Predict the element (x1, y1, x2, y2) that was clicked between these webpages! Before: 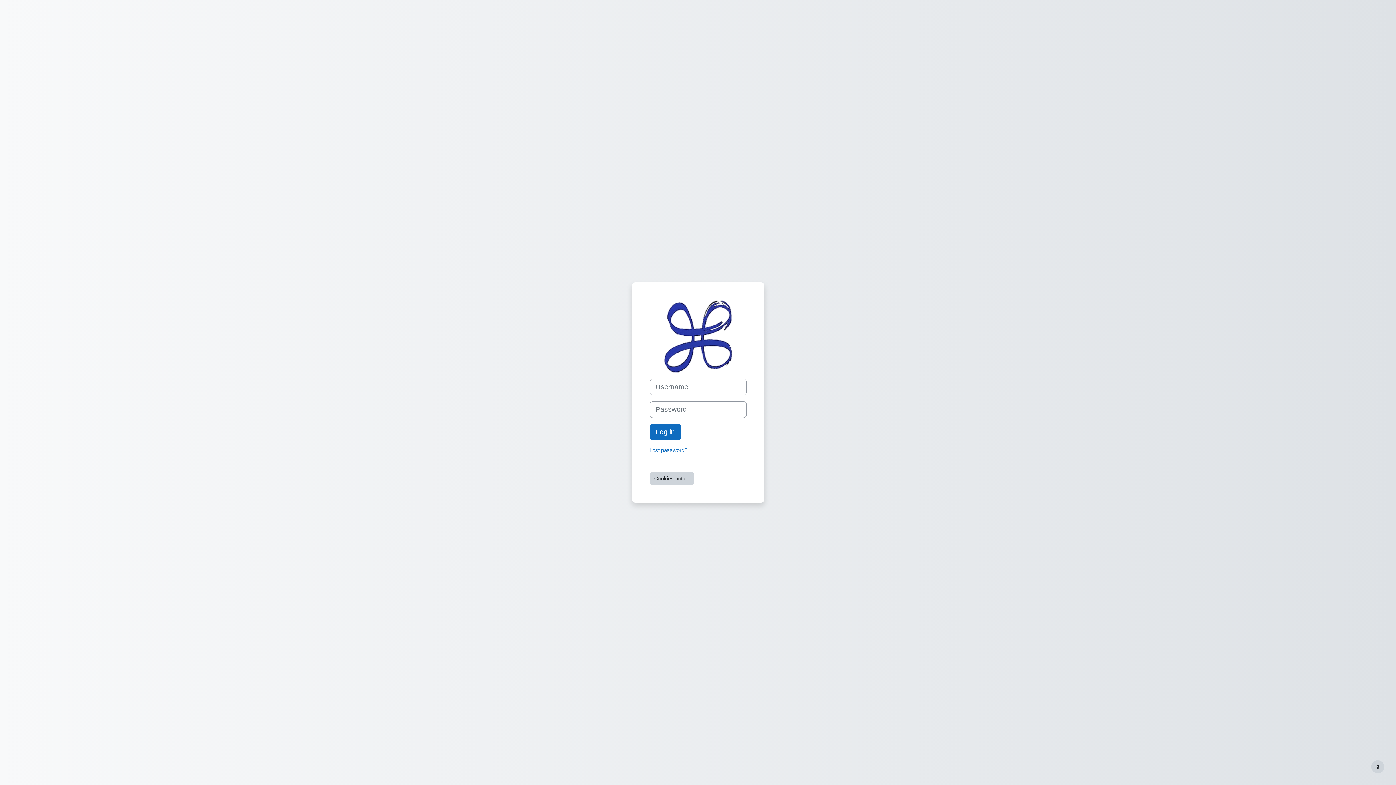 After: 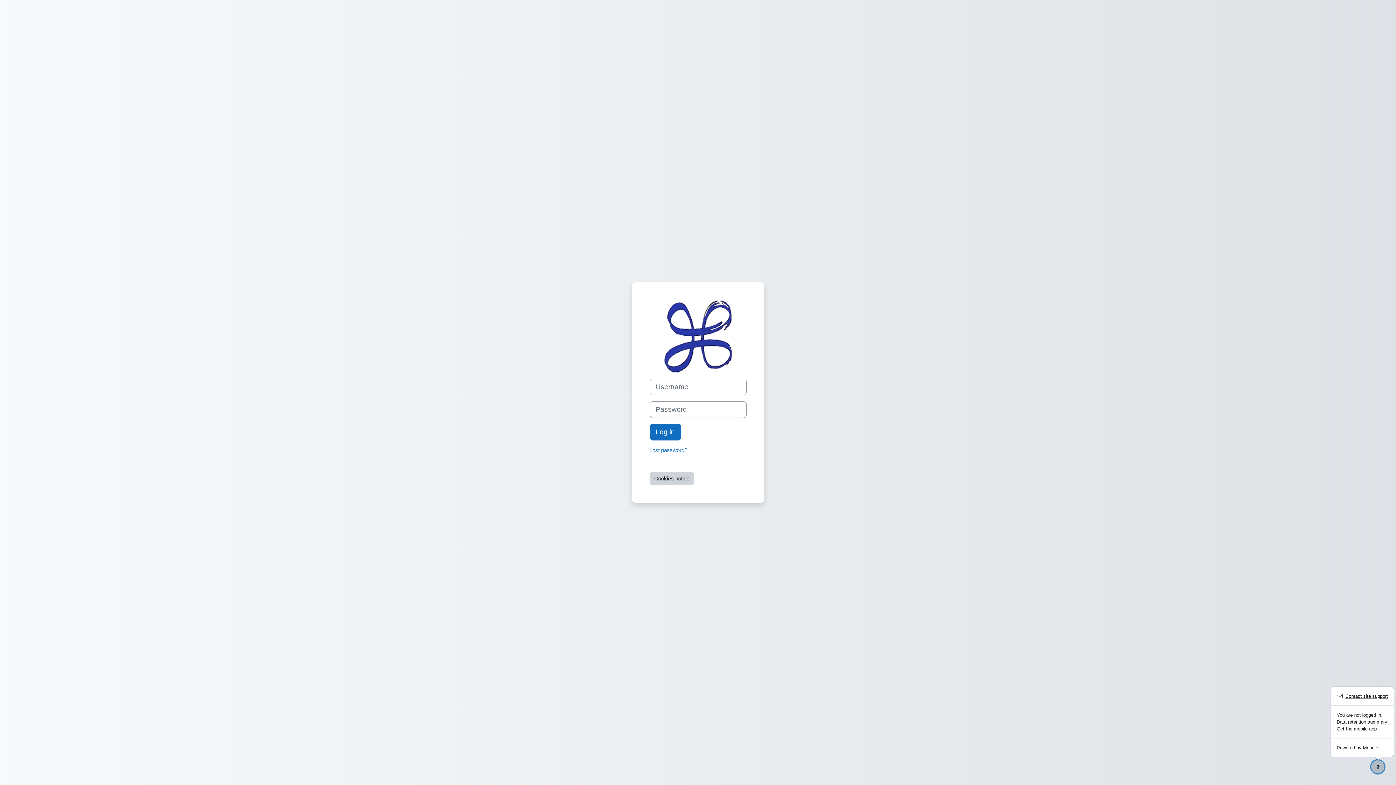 Action: label: Show footer bbox: (1371, 760, 1384, 773)